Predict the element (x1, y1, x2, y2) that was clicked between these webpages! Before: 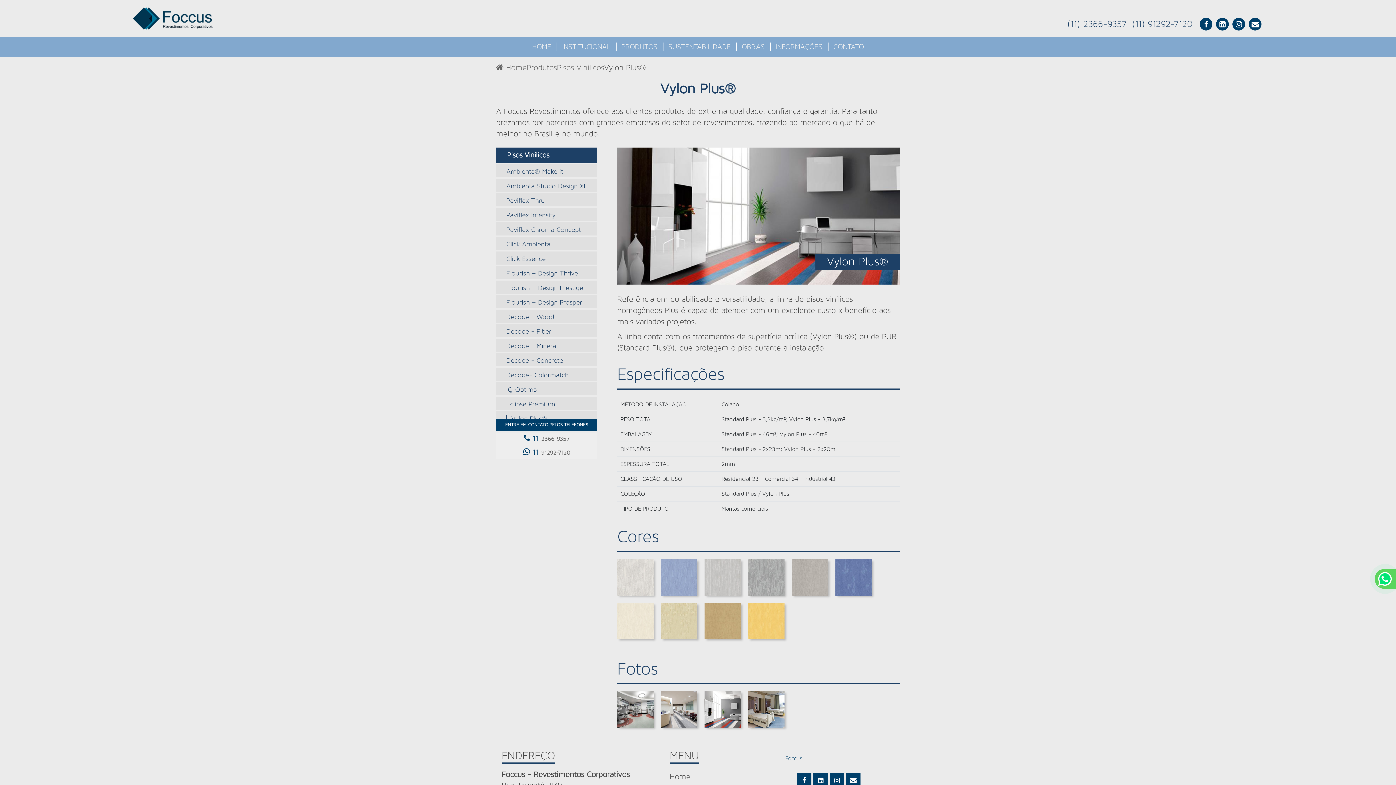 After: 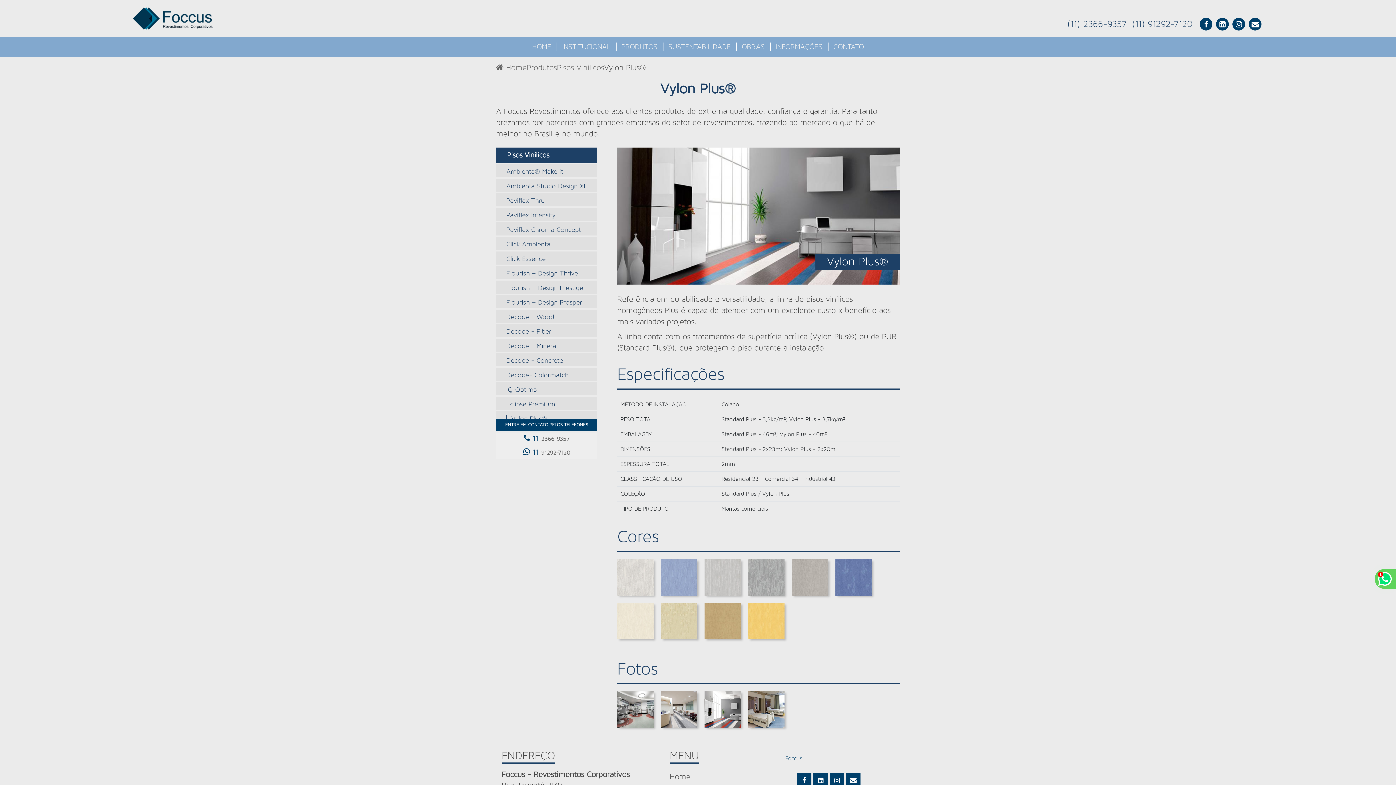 Action: label:  11 91292-7120 bbox: (496, 446, 597, 459)